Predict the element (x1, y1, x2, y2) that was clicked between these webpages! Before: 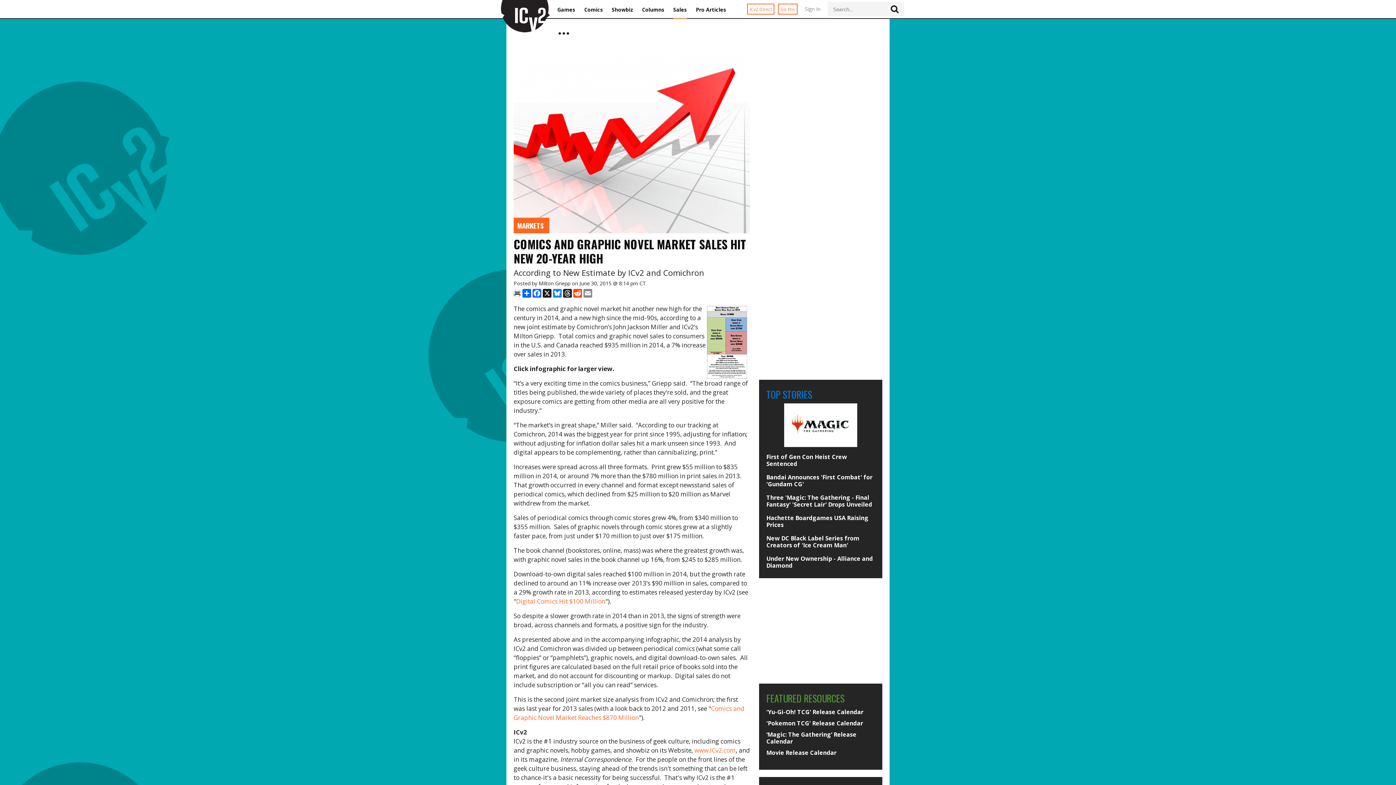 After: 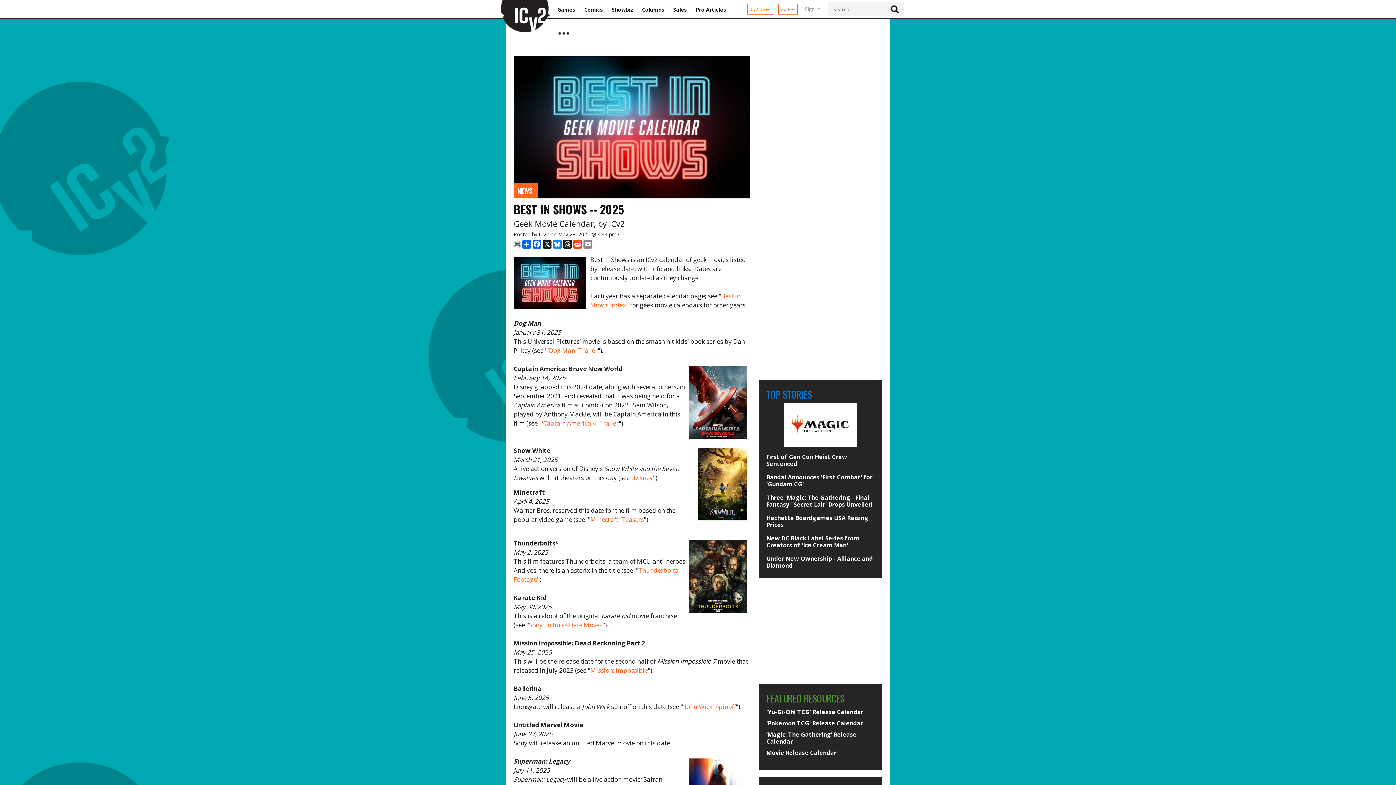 Action: label: Movie Release Calendar bbox: (766, 749, 875, 756)